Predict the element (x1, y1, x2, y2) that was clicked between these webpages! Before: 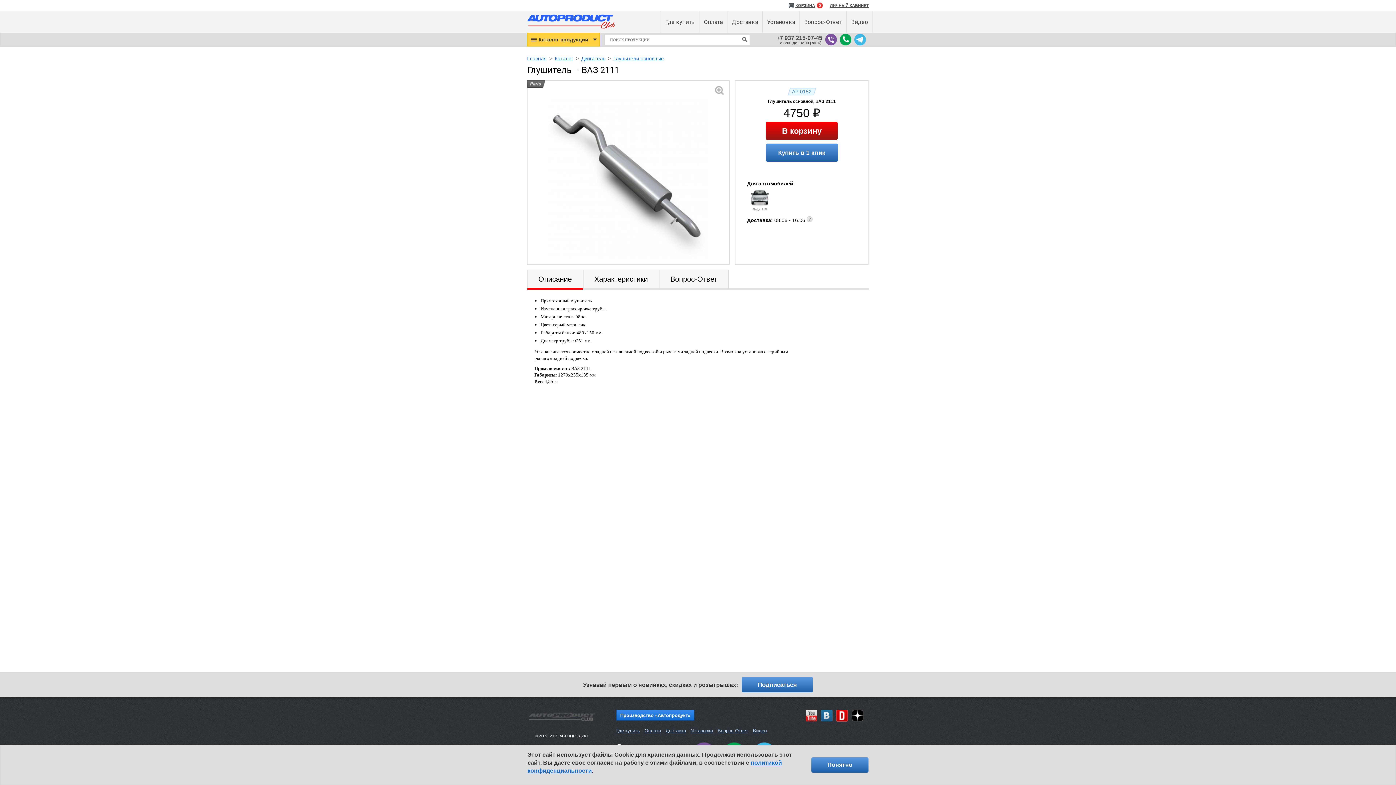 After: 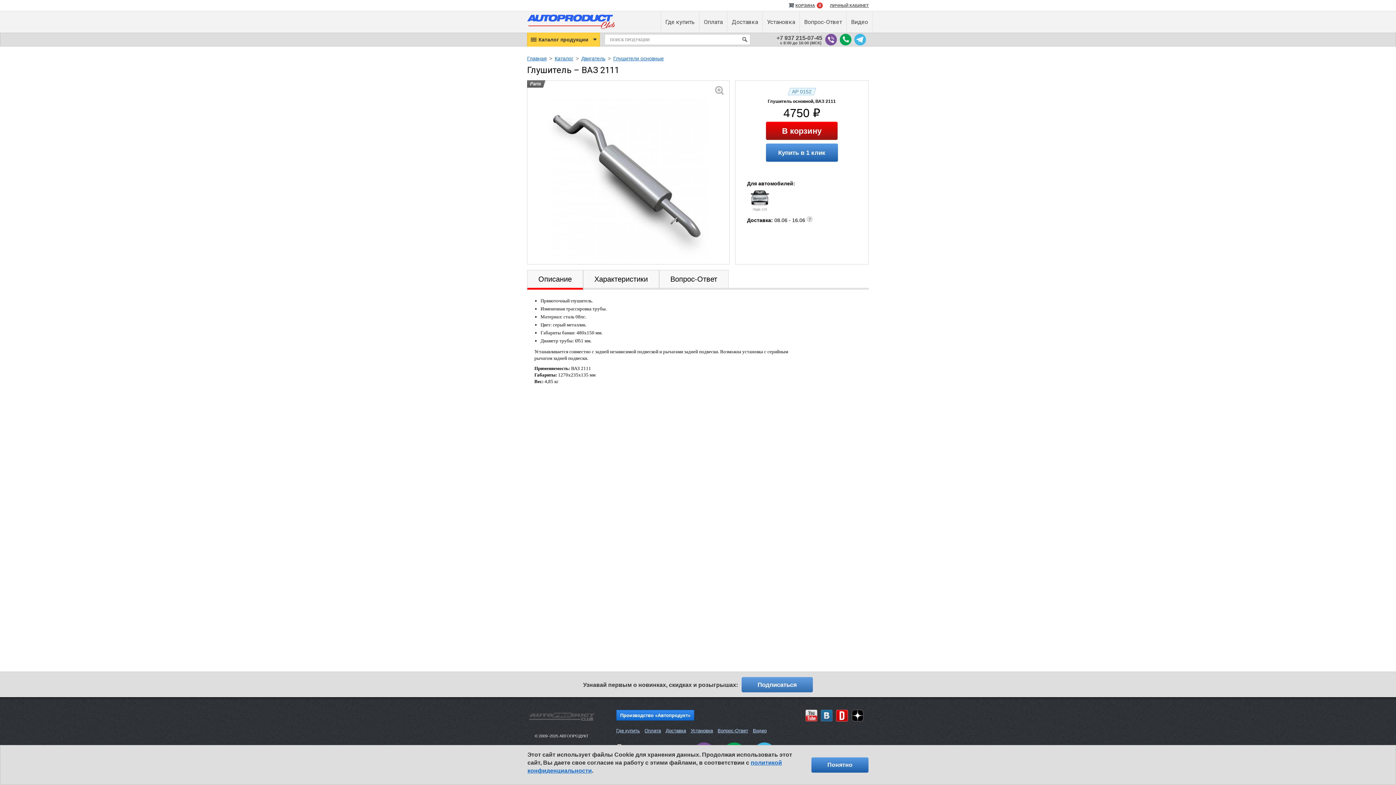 Action: bbox: (741, 677, 813, 692) label: Подписаться